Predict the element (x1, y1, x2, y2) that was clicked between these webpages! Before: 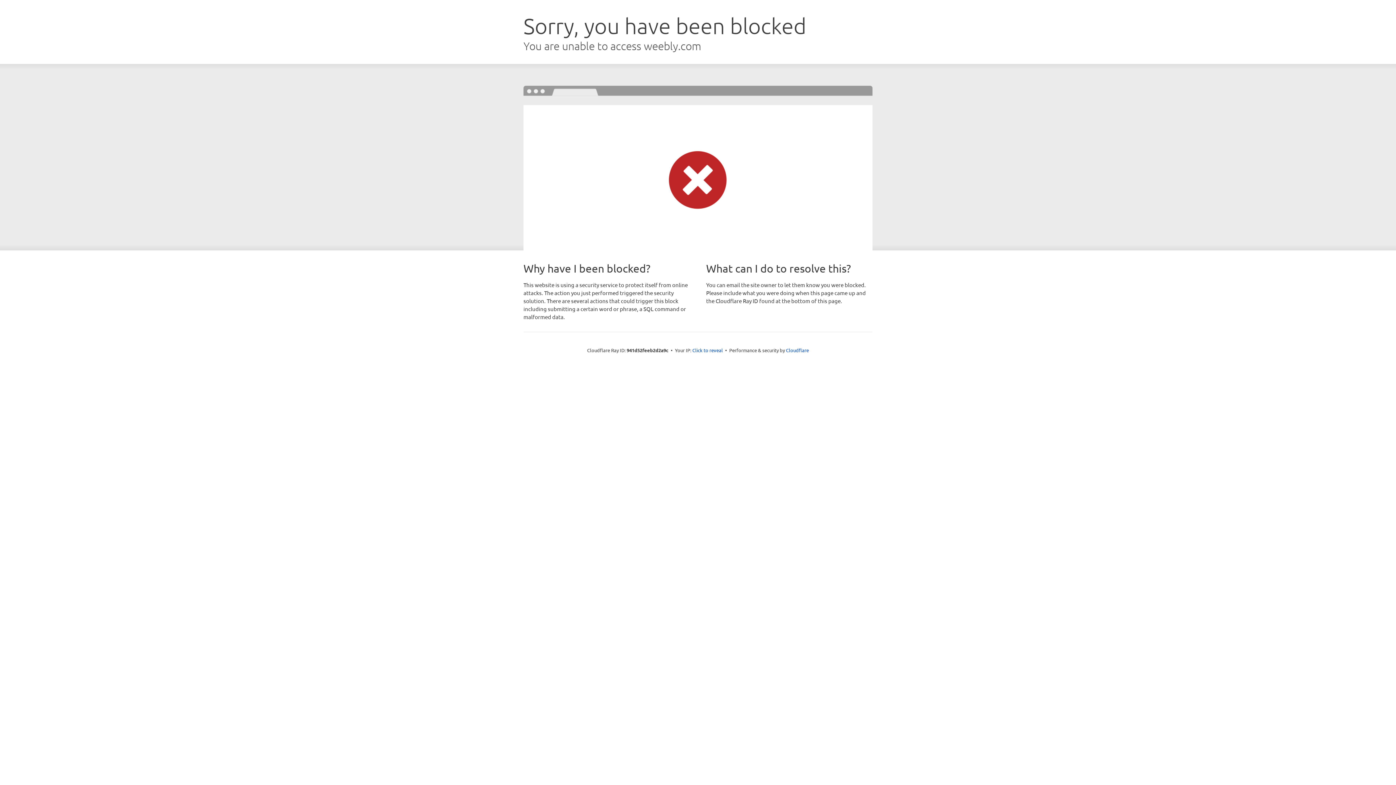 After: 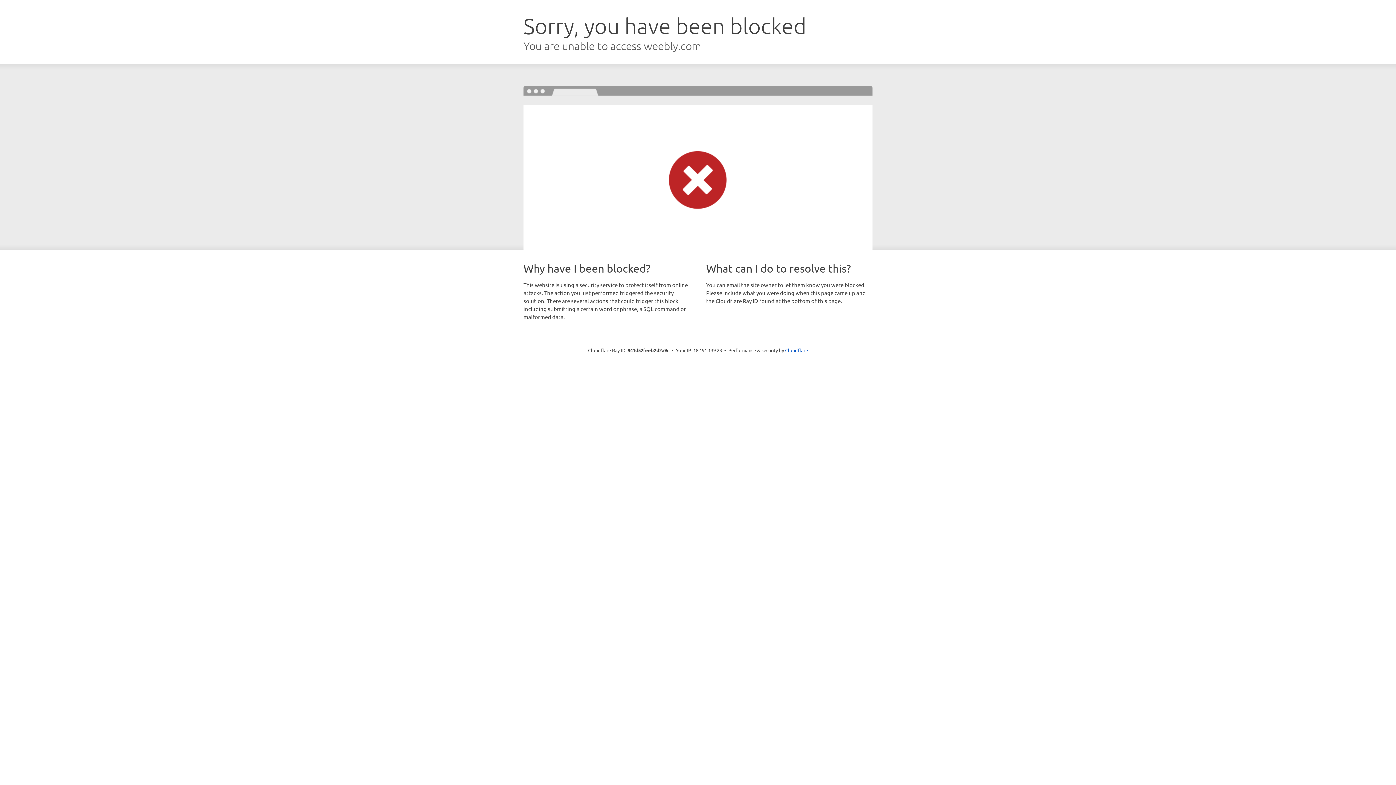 Action: bbox: (692, 346, 723, 353) label: Click to reveal